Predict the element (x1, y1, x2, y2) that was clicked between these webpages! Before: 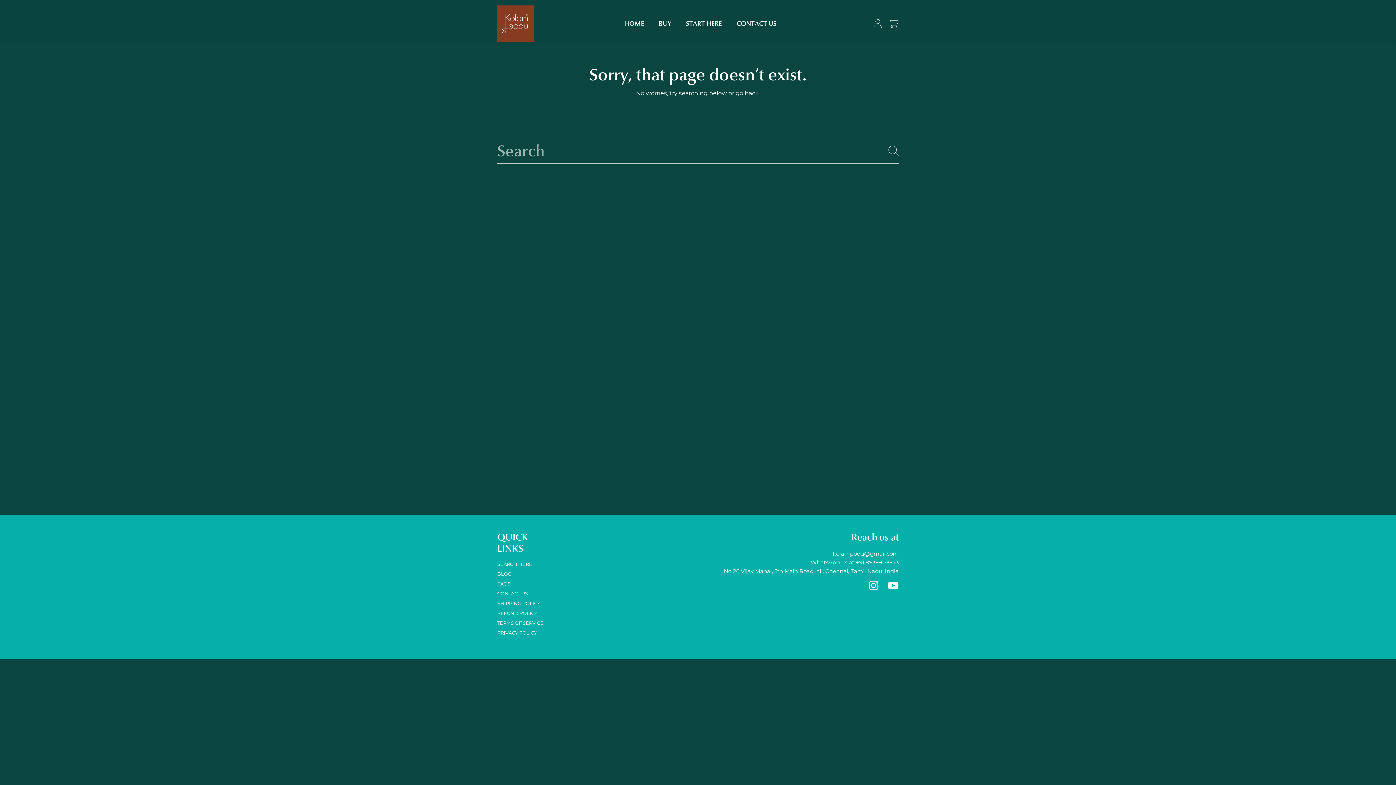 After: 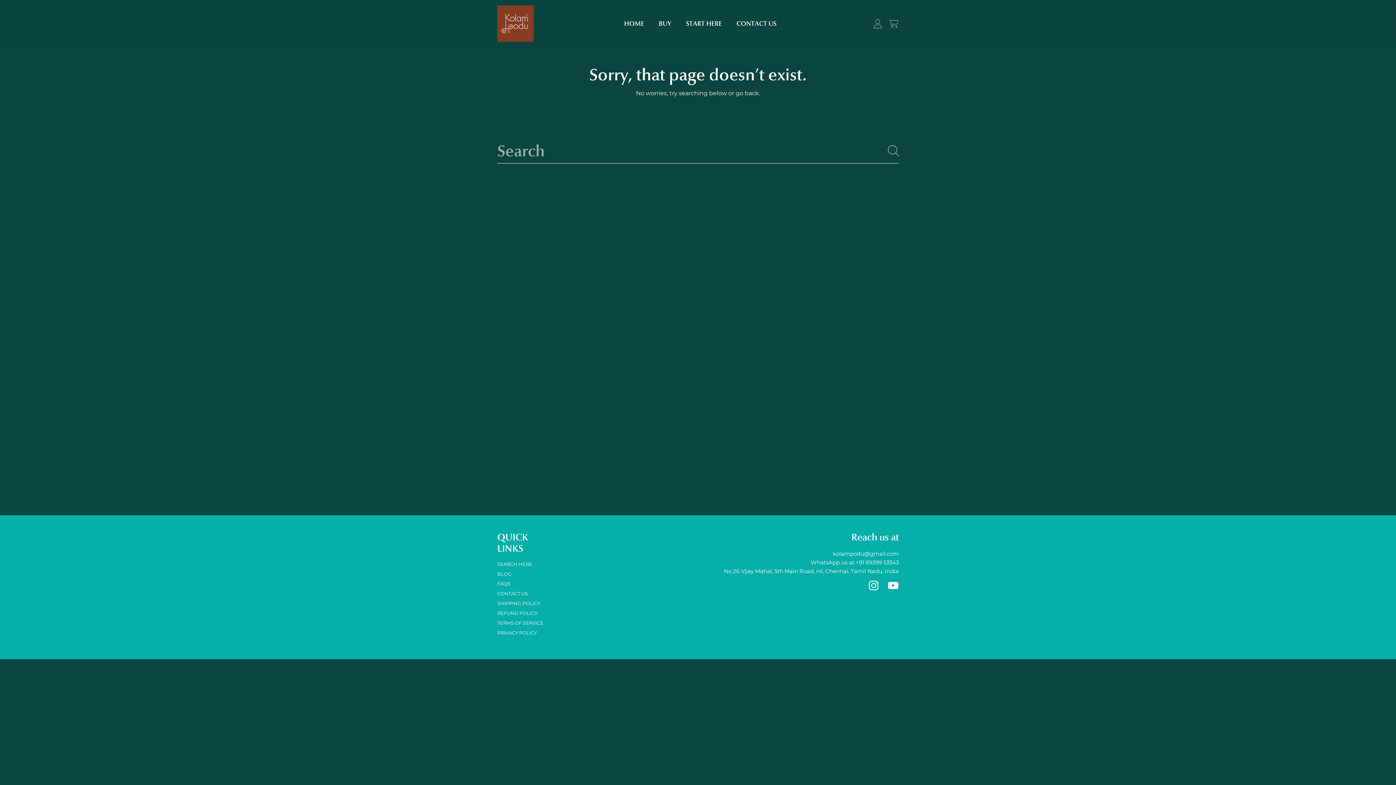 Action: bbox: (885, 142, 902, 158) label: Search